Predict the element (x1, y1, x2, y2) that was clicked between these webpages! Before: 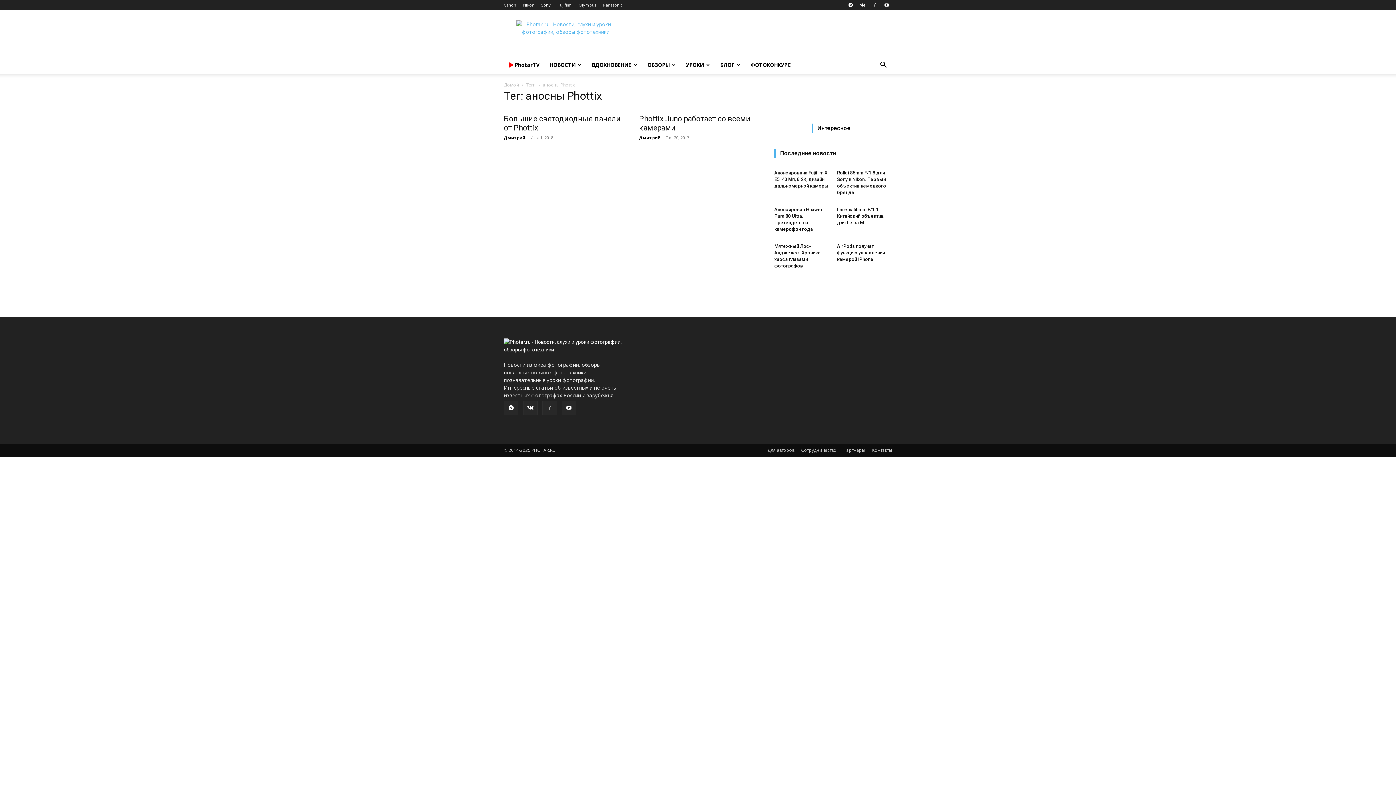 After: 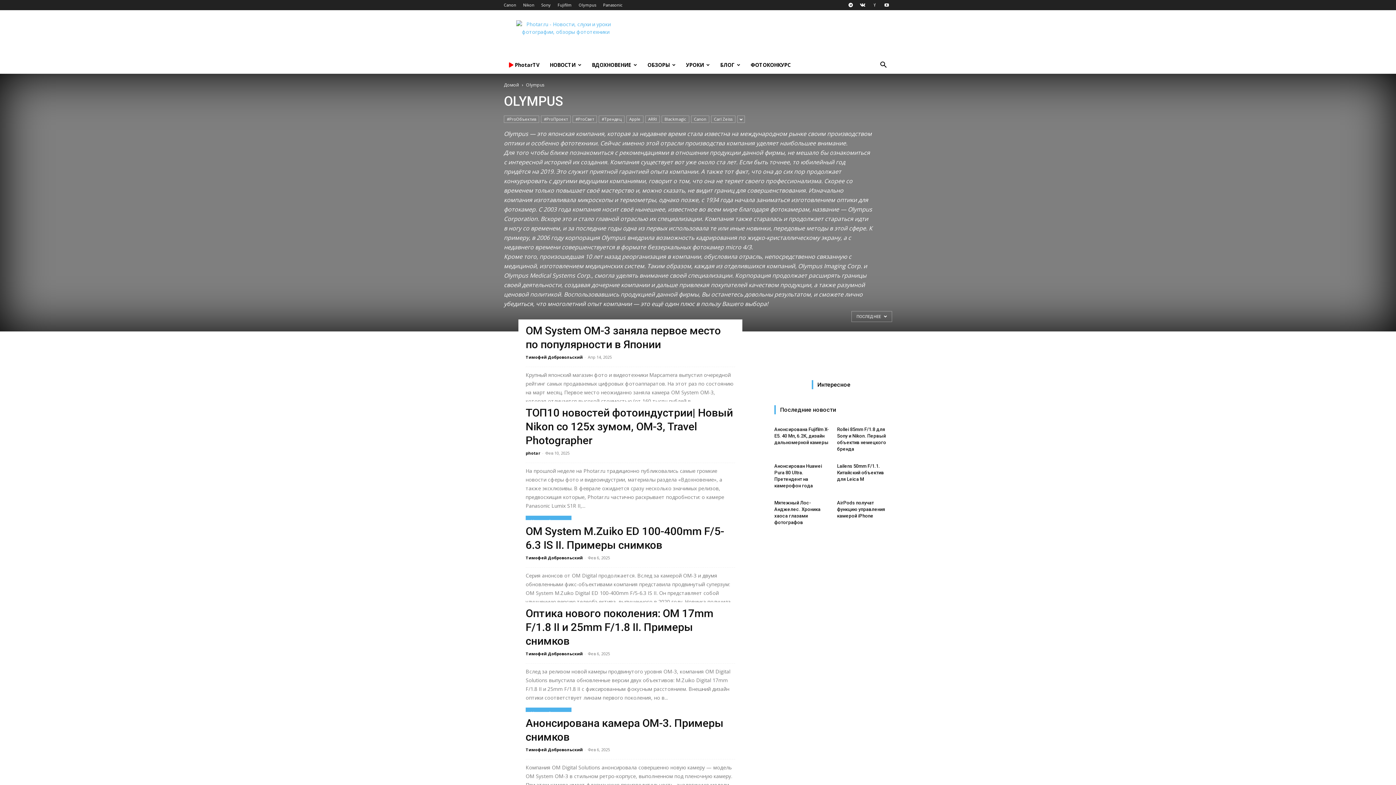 Action: bbox: (578, 2, 596, 7) label: Olympus